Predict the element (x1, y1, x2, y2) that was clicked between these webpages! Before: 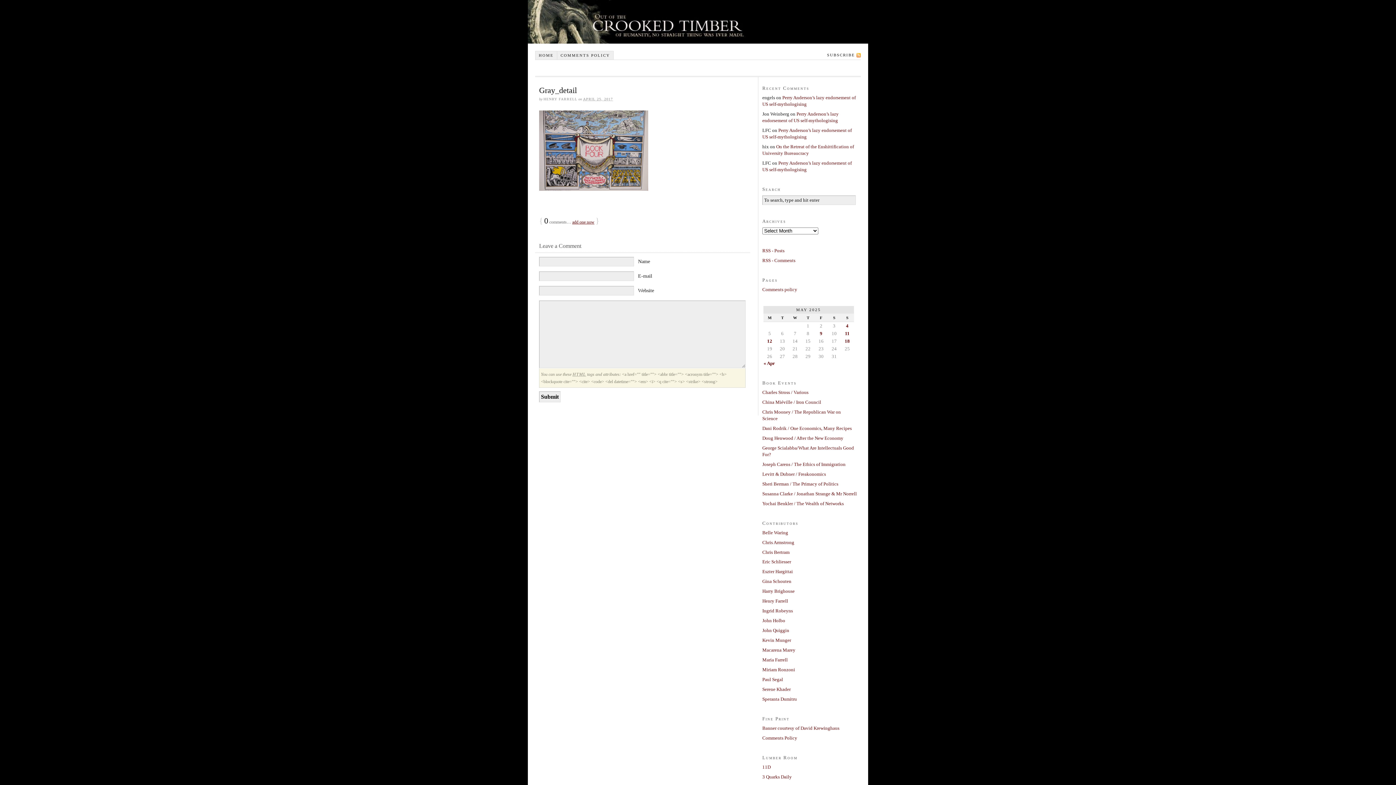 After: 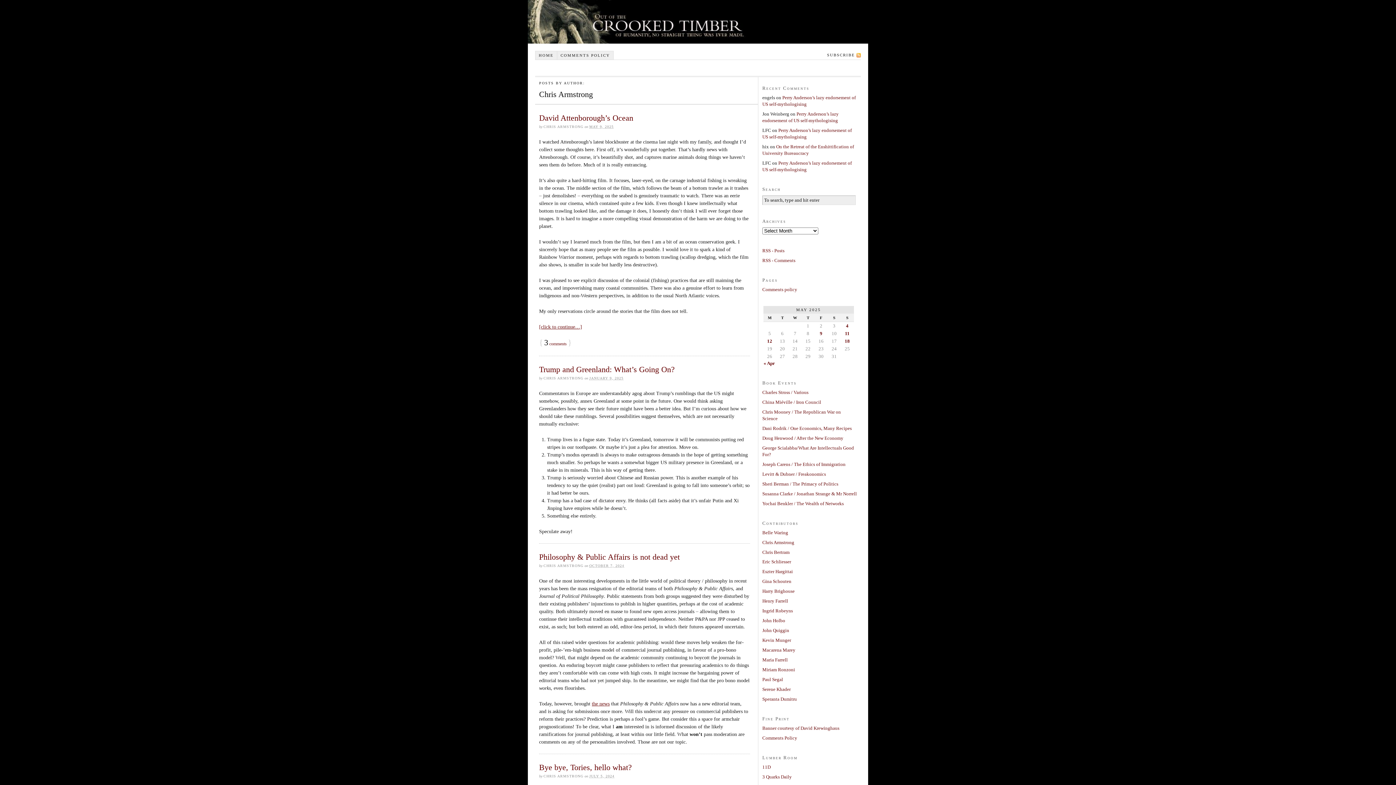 Action: bbox: (762, 539, 794, 545) label: Chris Armstrong